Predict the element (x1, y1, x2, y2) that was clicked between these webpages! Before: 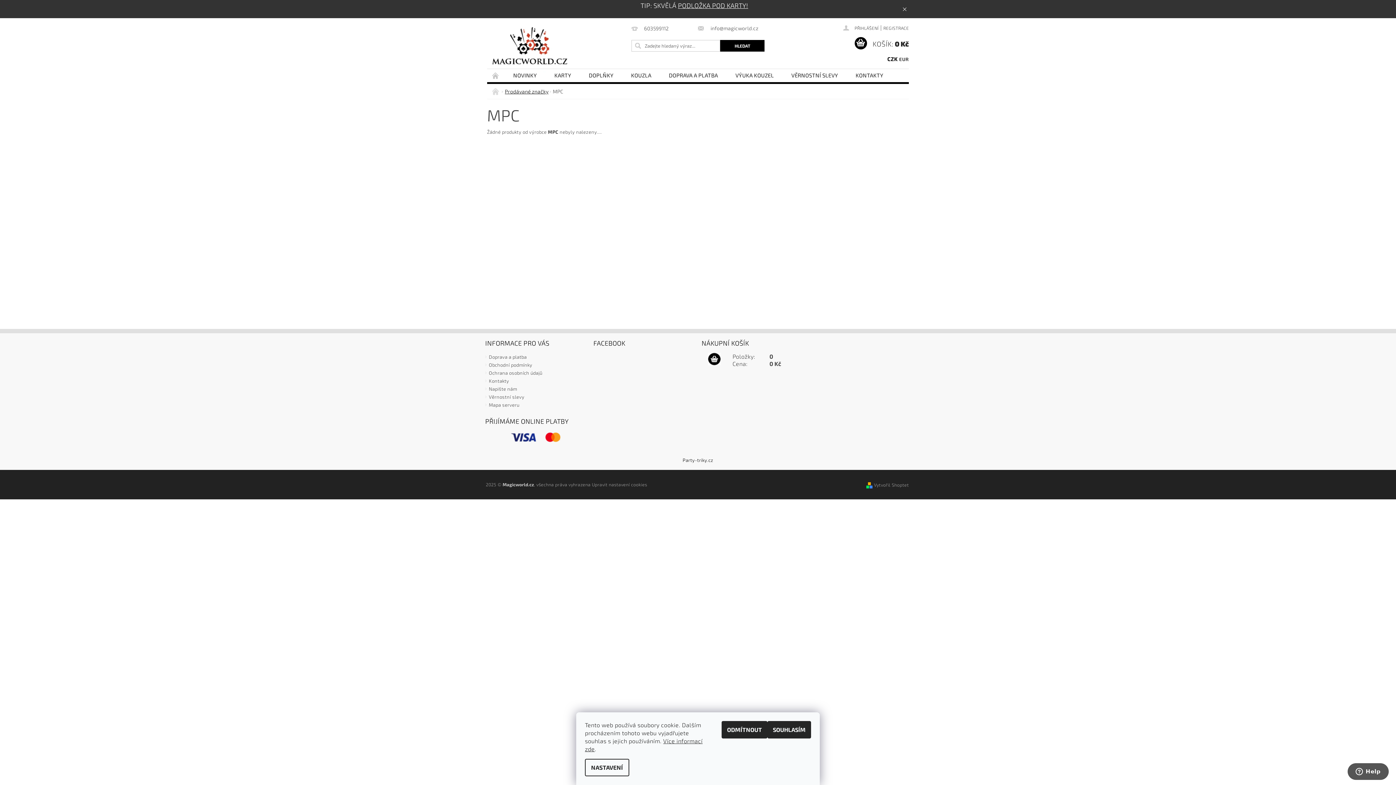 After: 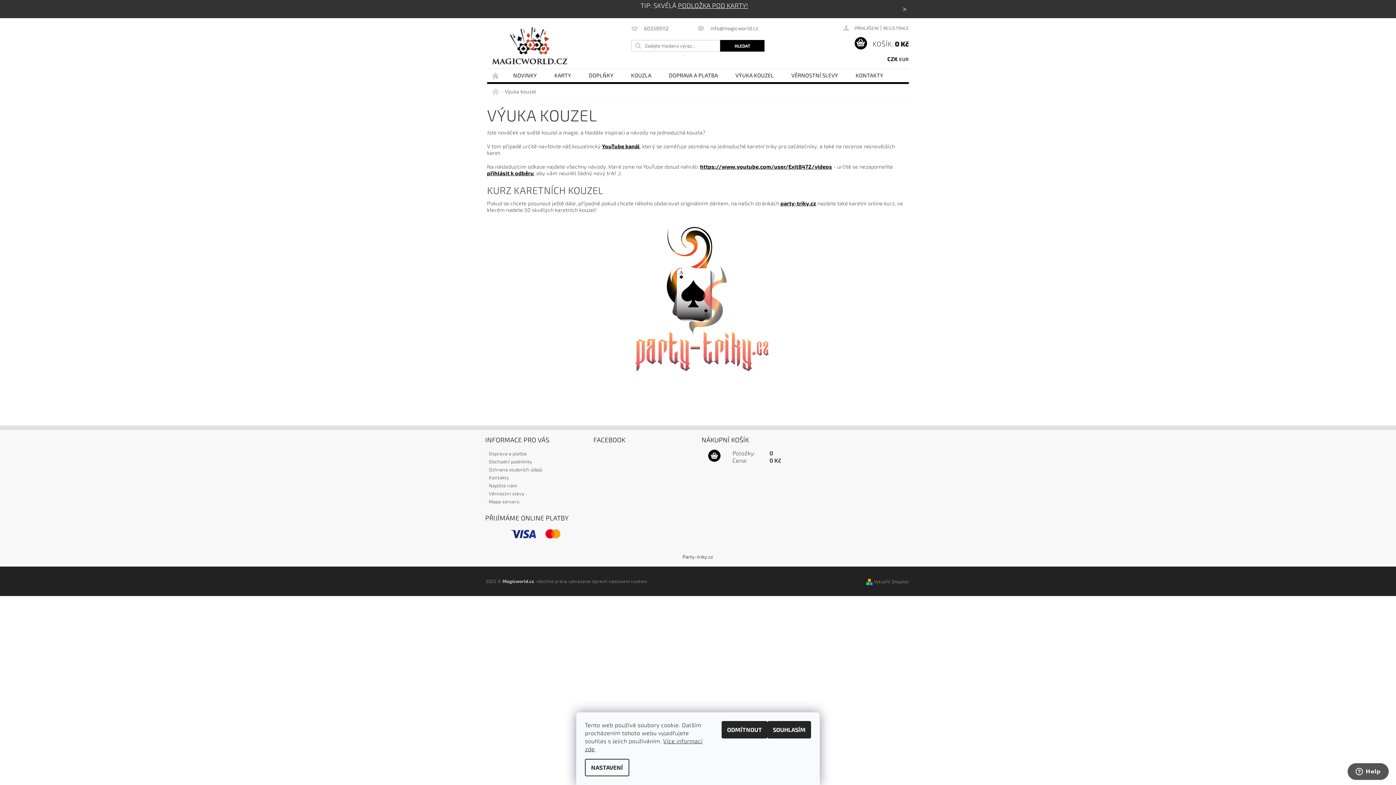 Action: label: VÝUKA KOUZEL bbox: (726, 69, 782, 81)